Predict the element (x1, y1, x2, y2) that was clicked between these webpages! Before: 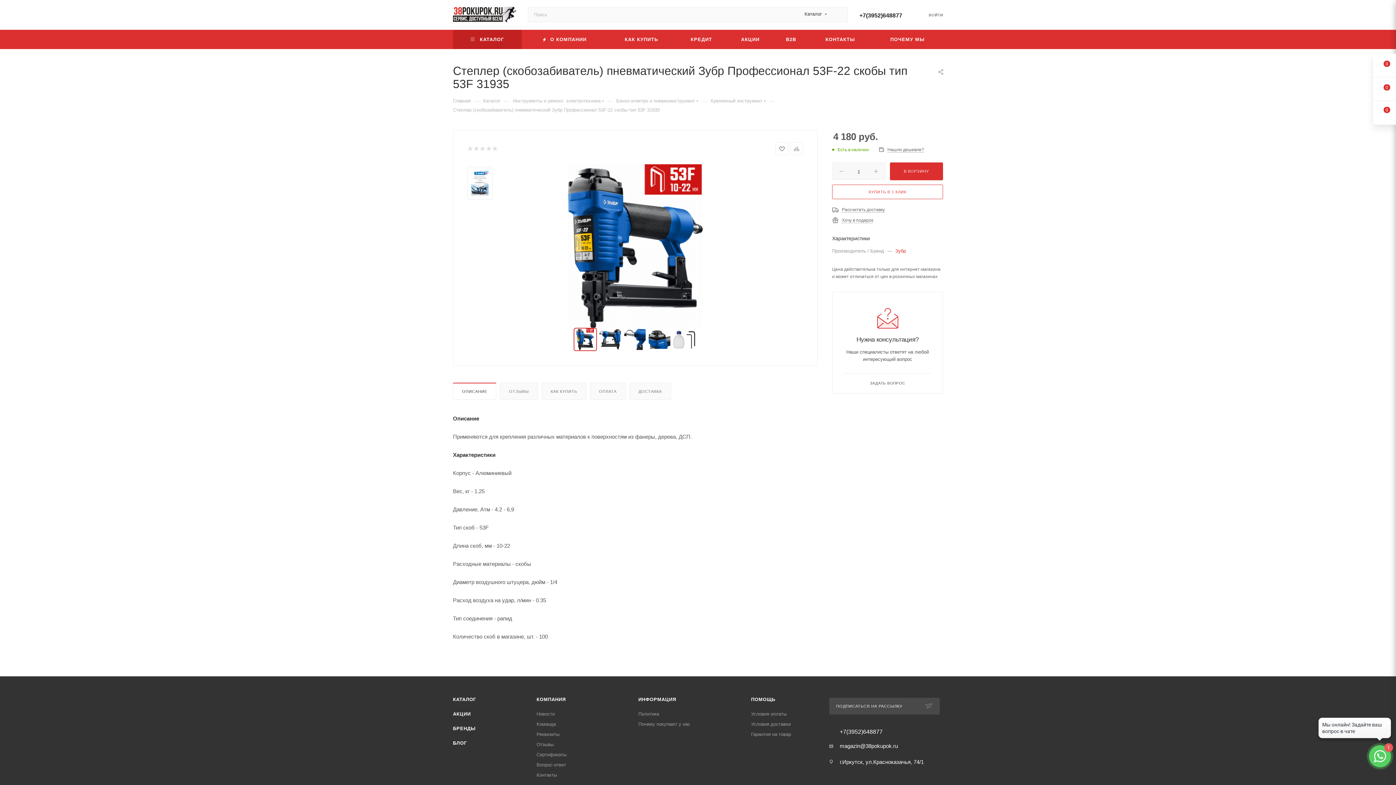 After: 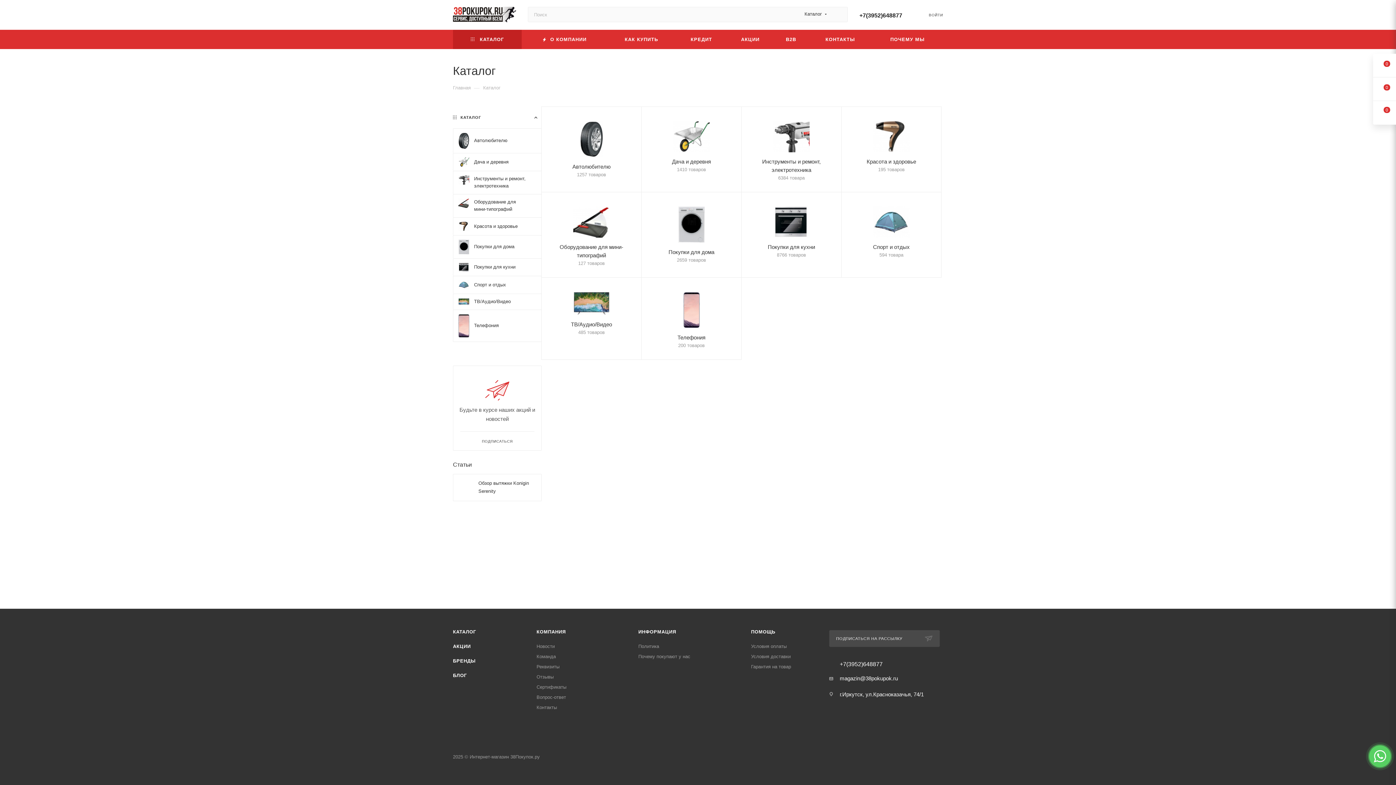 Action: bbox: (483, 97, 500, 103) label: Каталог